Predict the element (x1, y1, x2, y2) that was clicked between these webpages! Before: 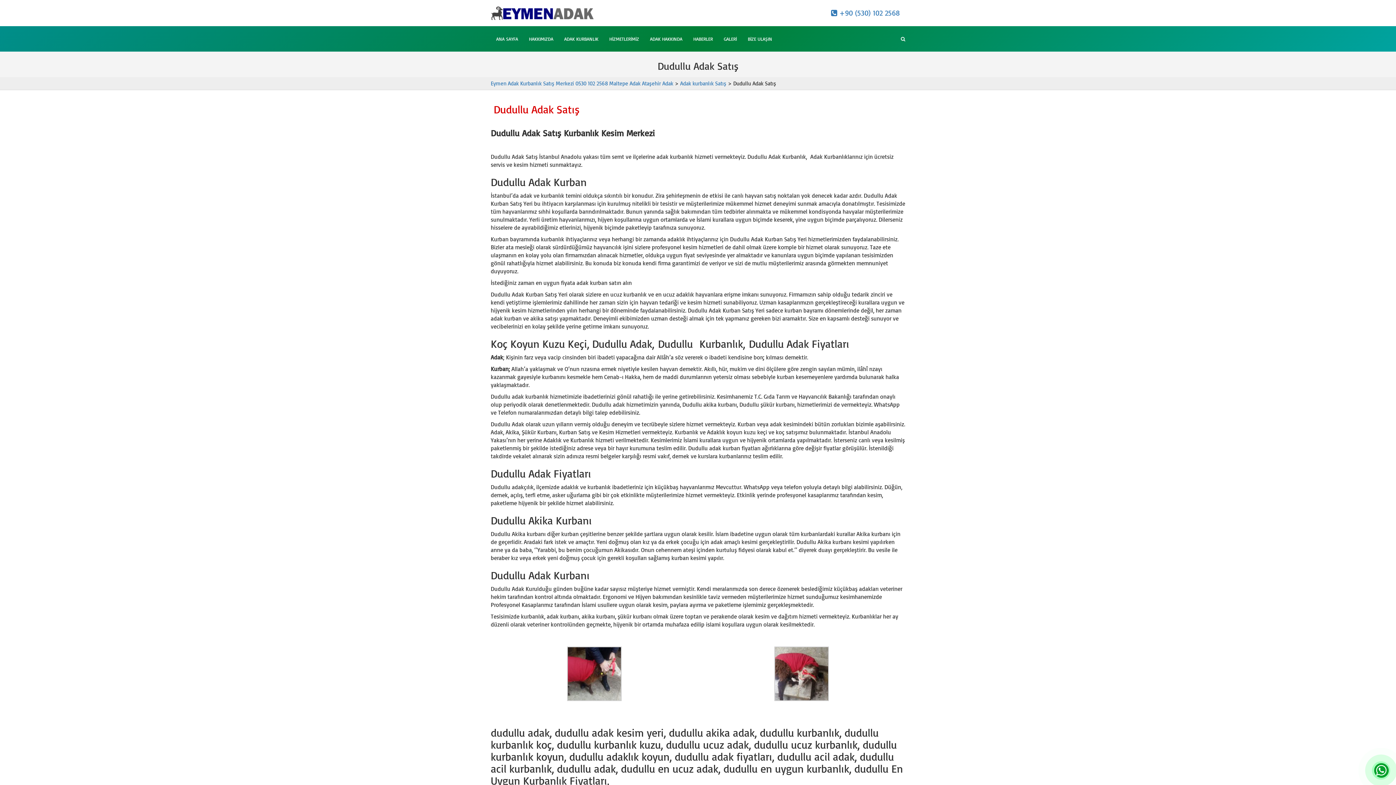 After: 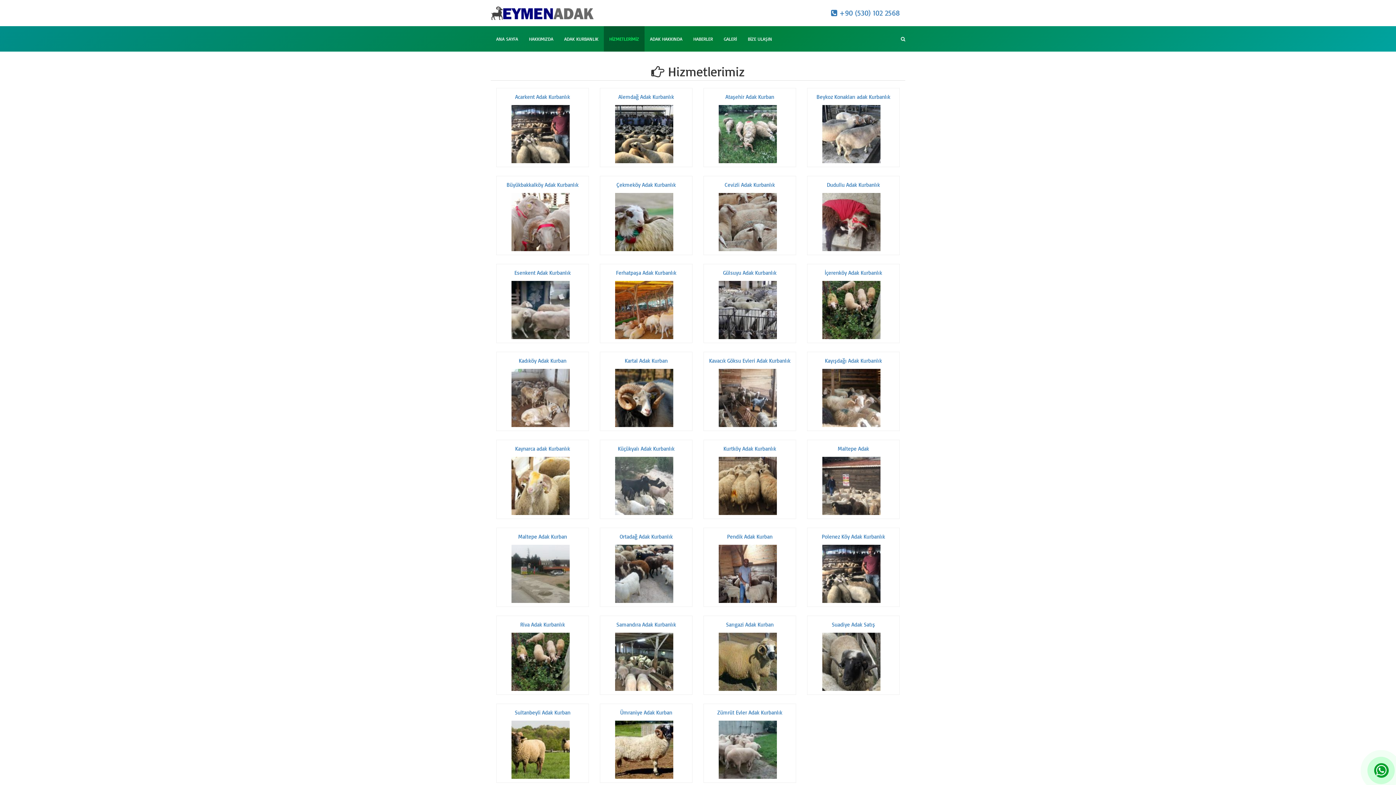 Action: bbox: (604, 26, 644, 51) label: HİZMETLERİMİZ